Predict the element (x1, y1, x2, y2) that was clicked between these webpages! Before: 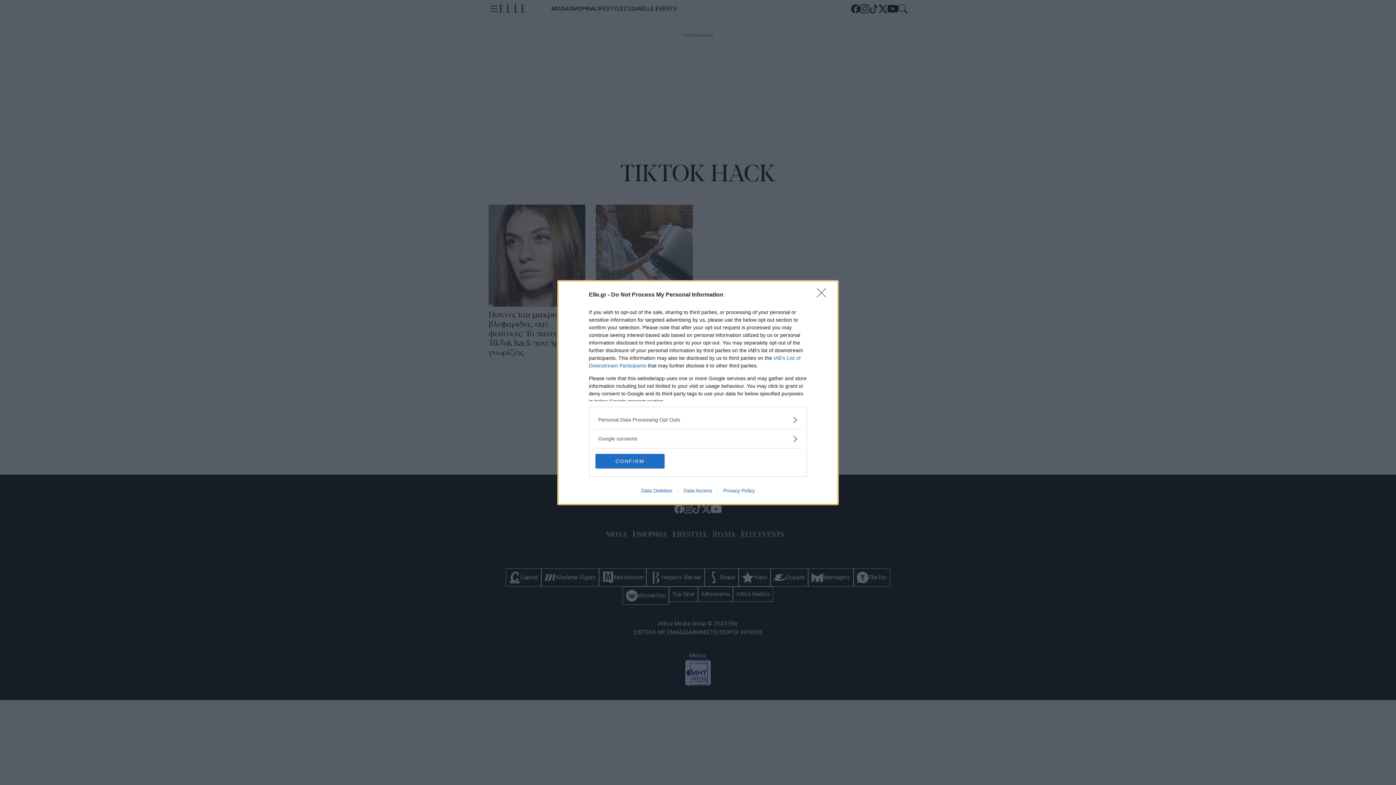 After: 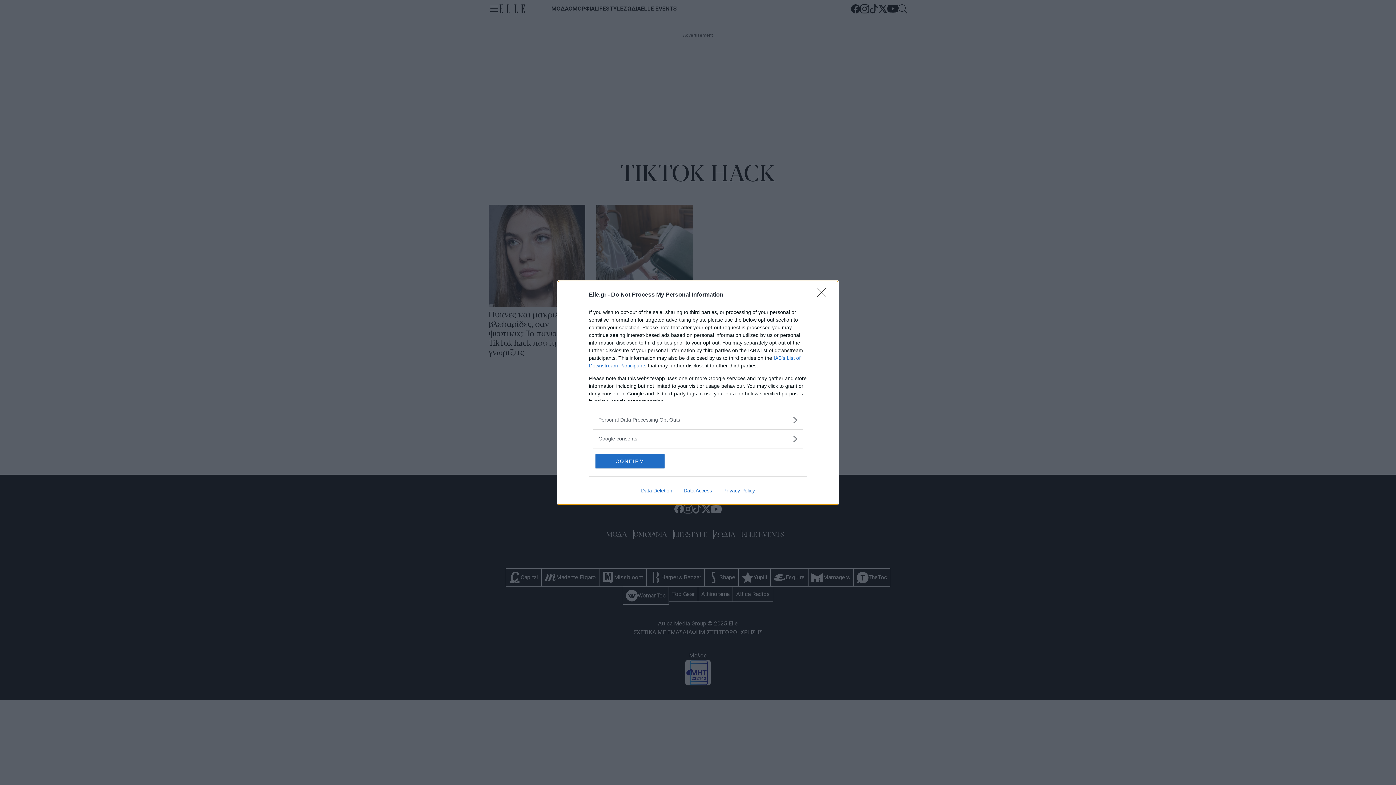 Action: label: Privacy Policy bbox: (717, 487, 760, 493)